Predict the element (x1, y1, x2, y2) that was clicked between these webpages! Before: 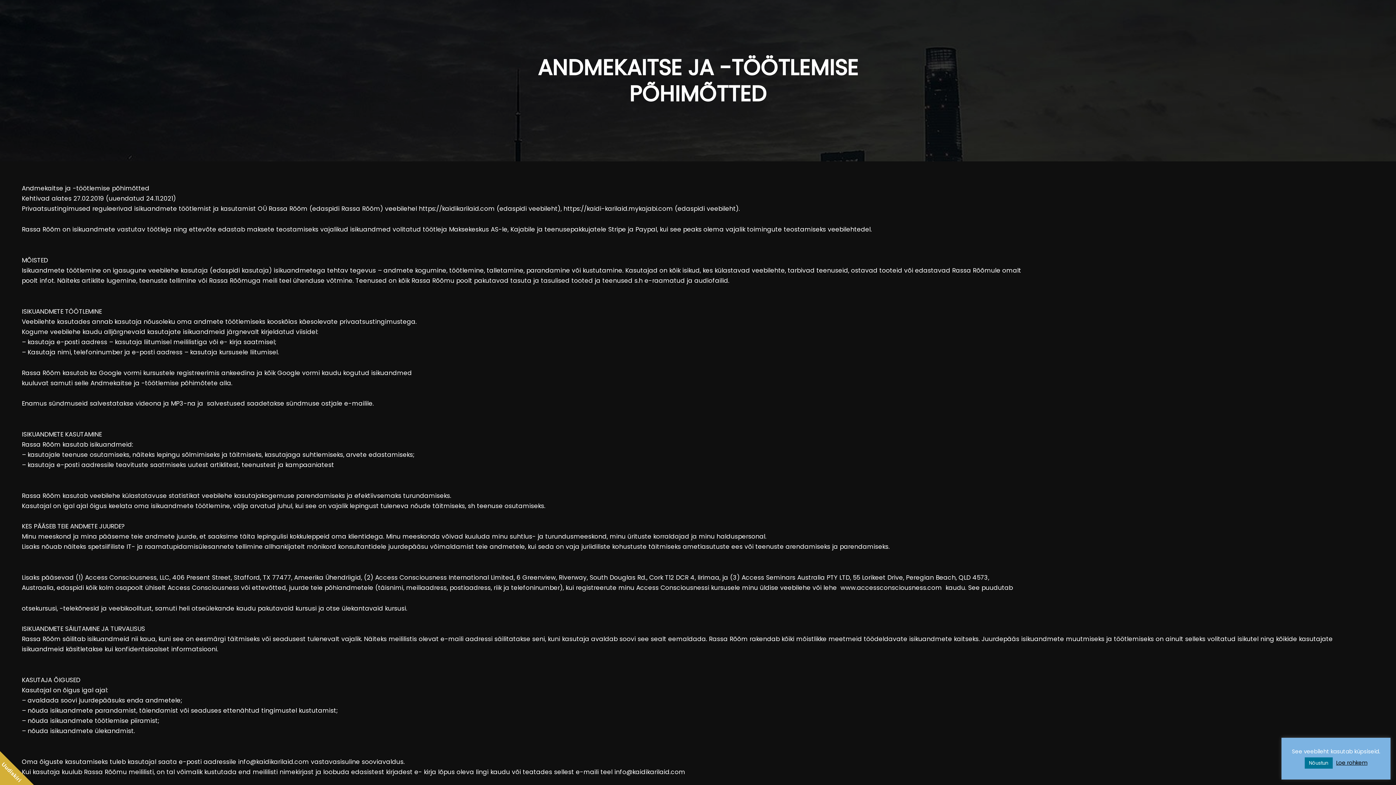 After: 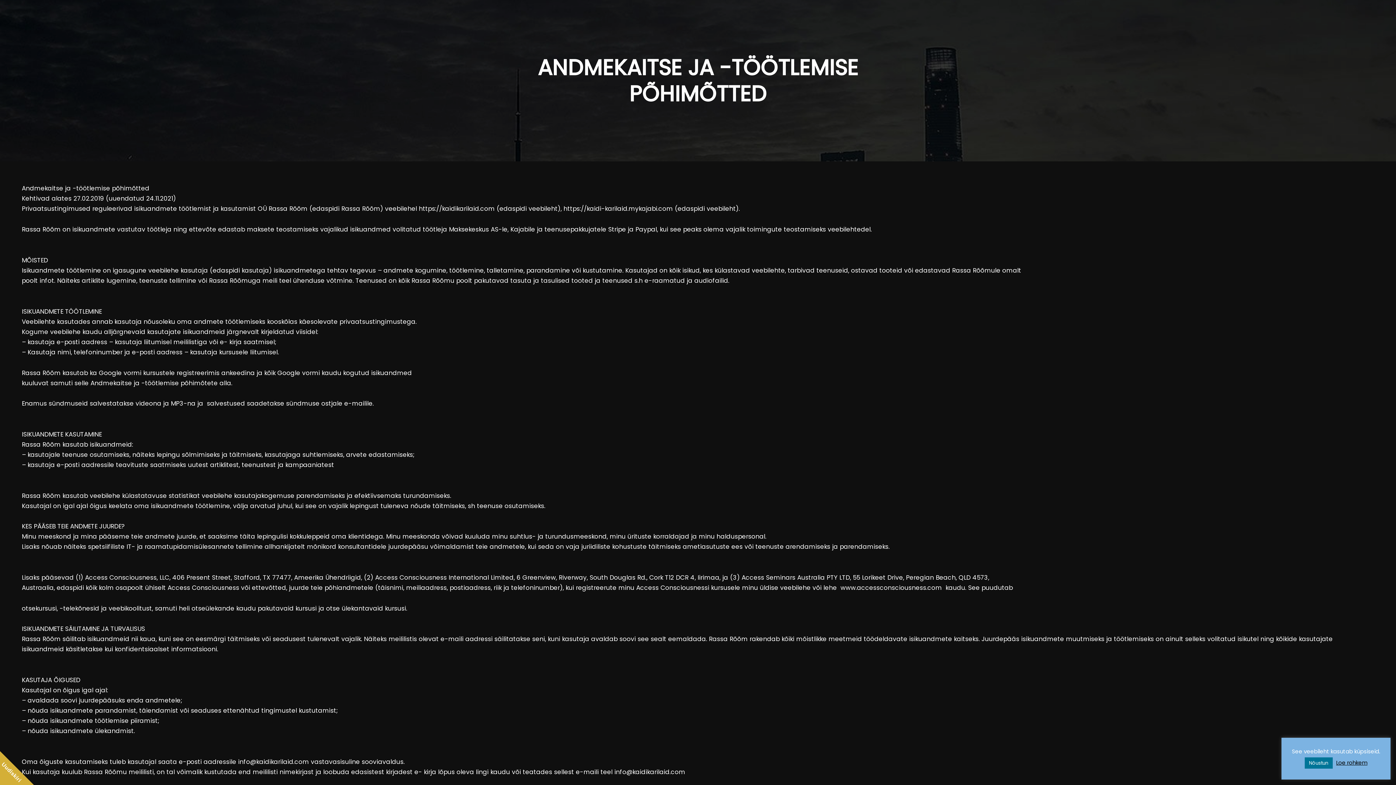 Action: label: Loe rohkem bbox: (1336, 758, 1367, 767)